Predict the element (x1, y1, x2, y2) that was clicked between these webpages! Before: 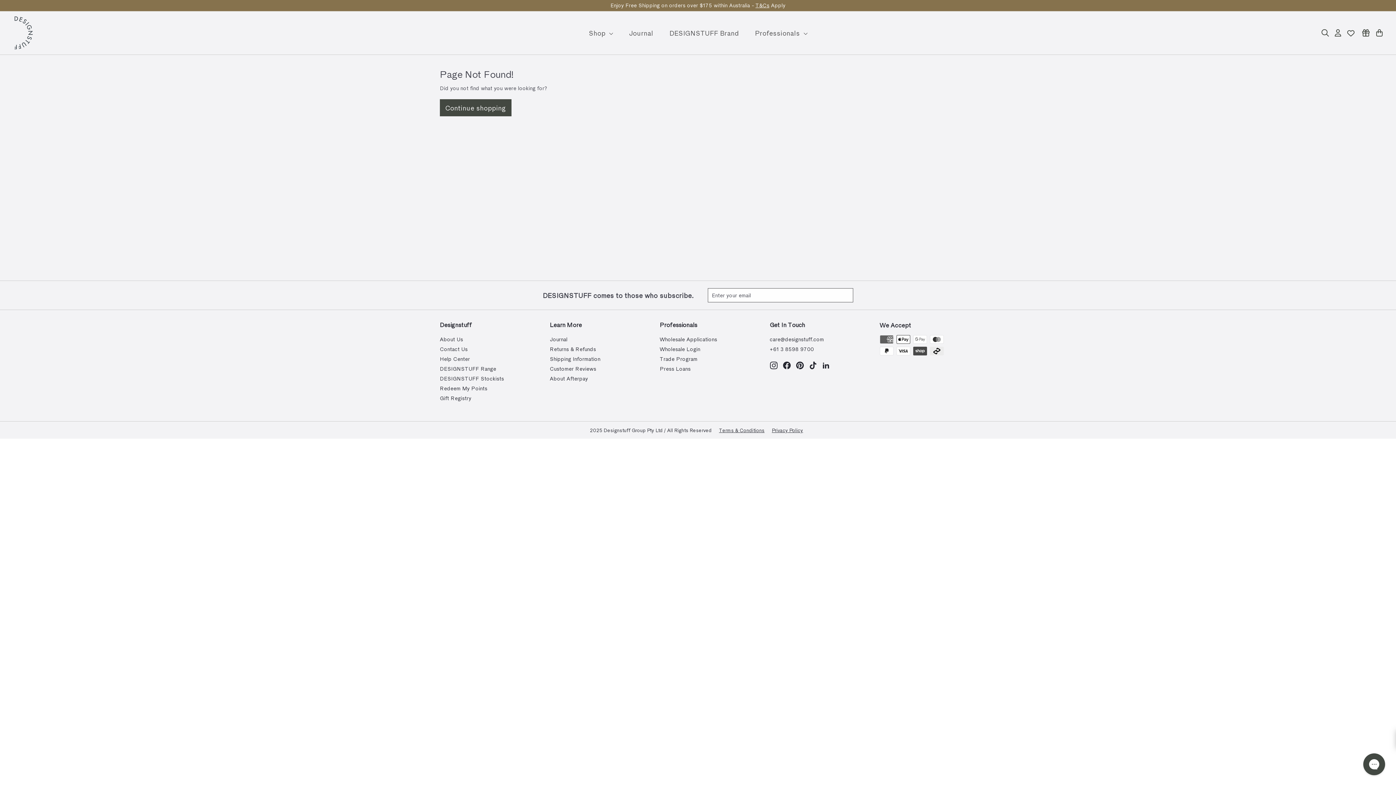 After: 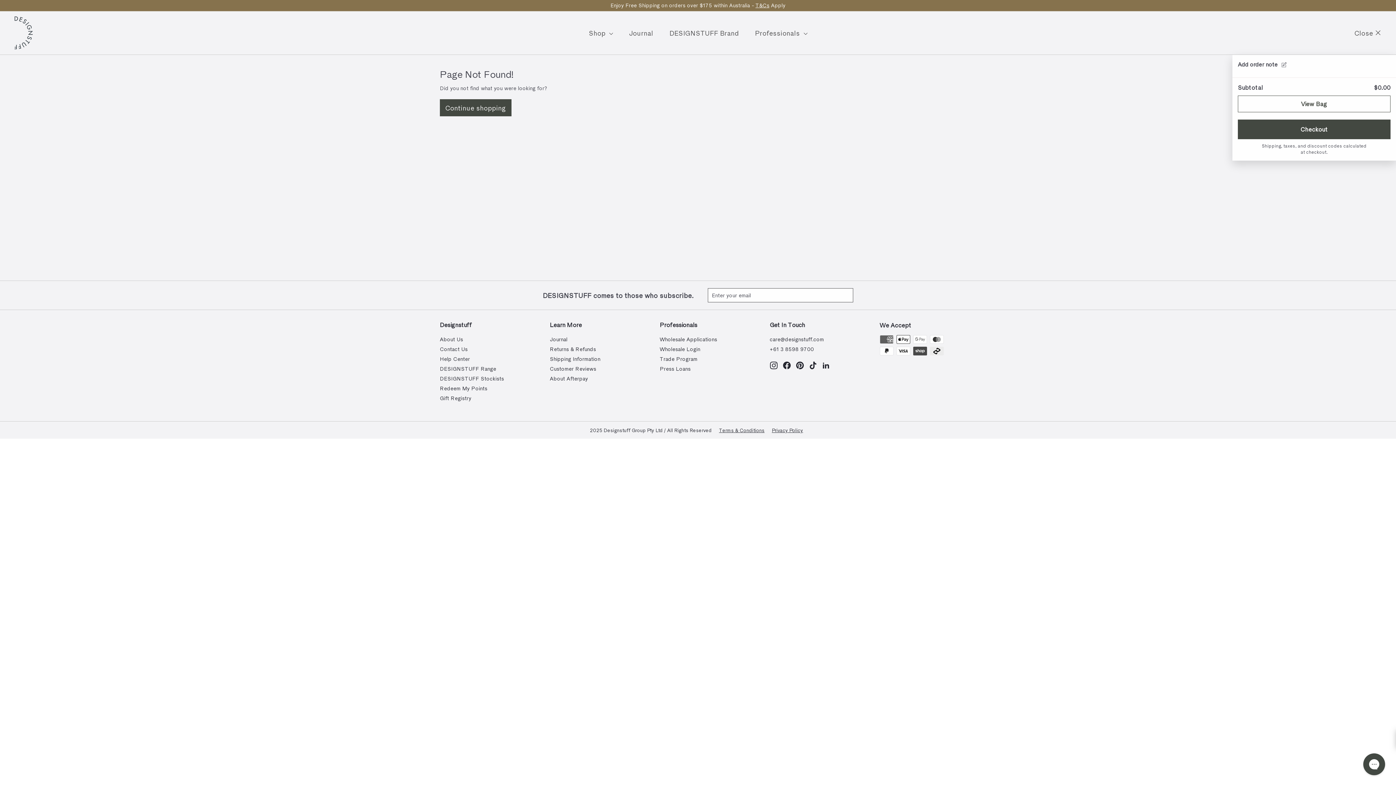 Action: bbox: (1373, 29, 1386, 36) label: Cart